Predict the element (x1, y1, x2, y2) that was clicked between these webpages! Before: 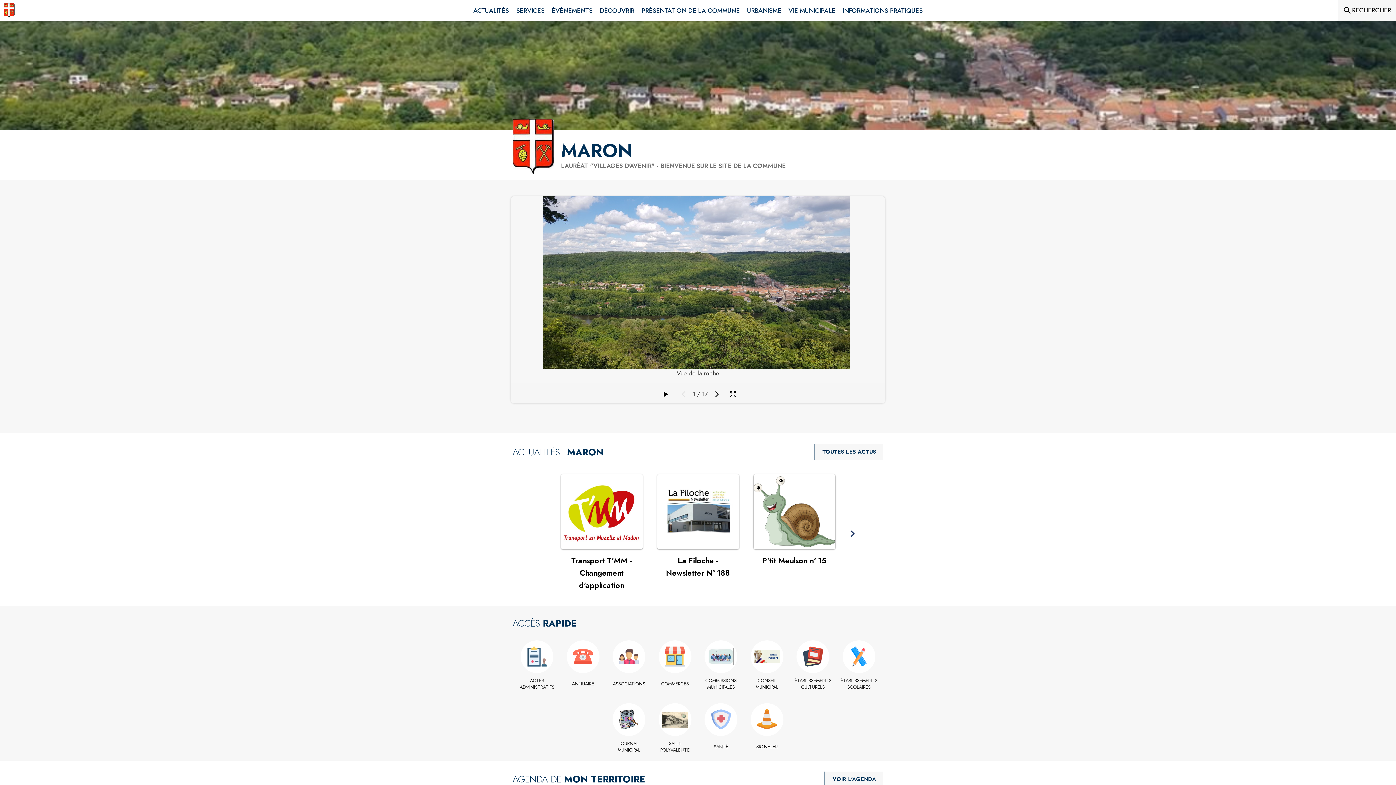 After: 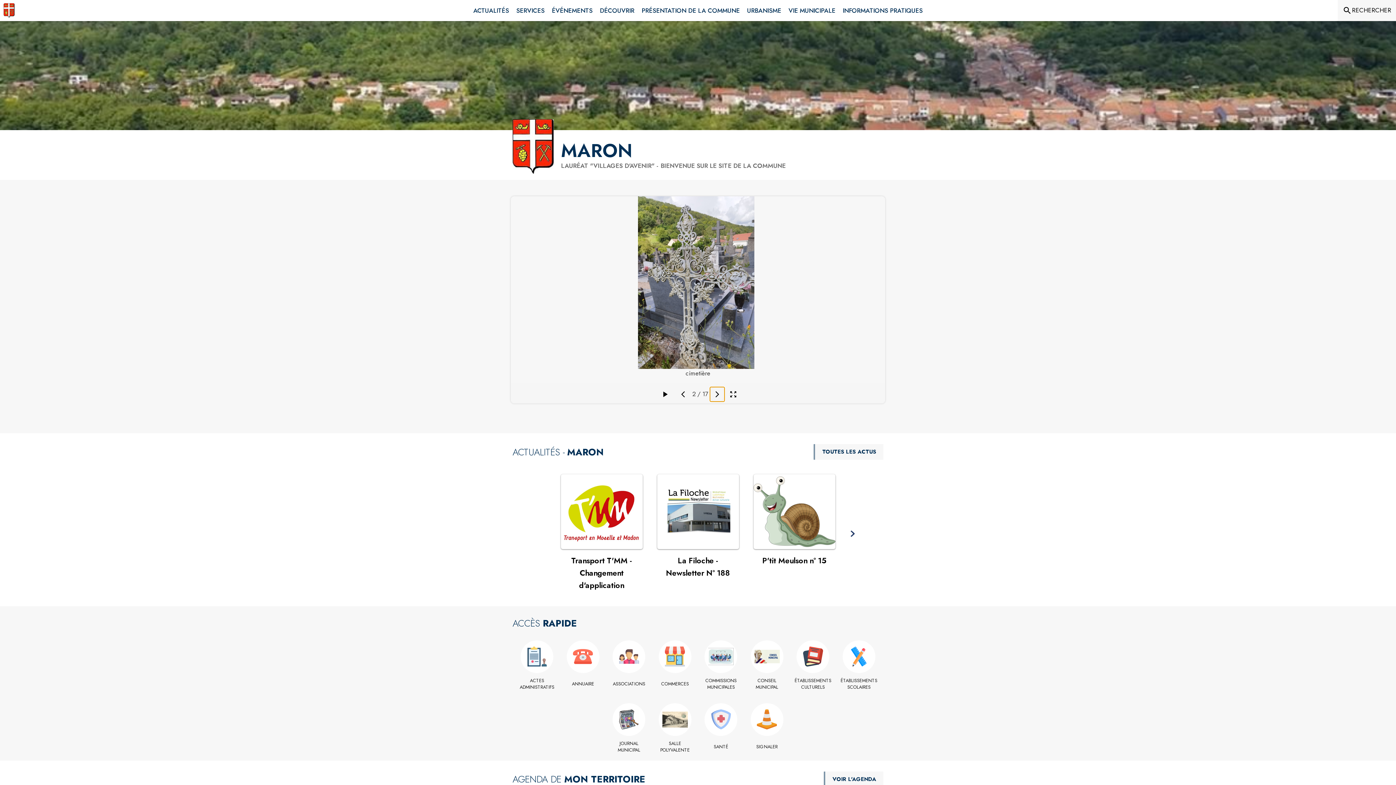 Action: bbox: (709, 387, 724, 401) label: Média suivant